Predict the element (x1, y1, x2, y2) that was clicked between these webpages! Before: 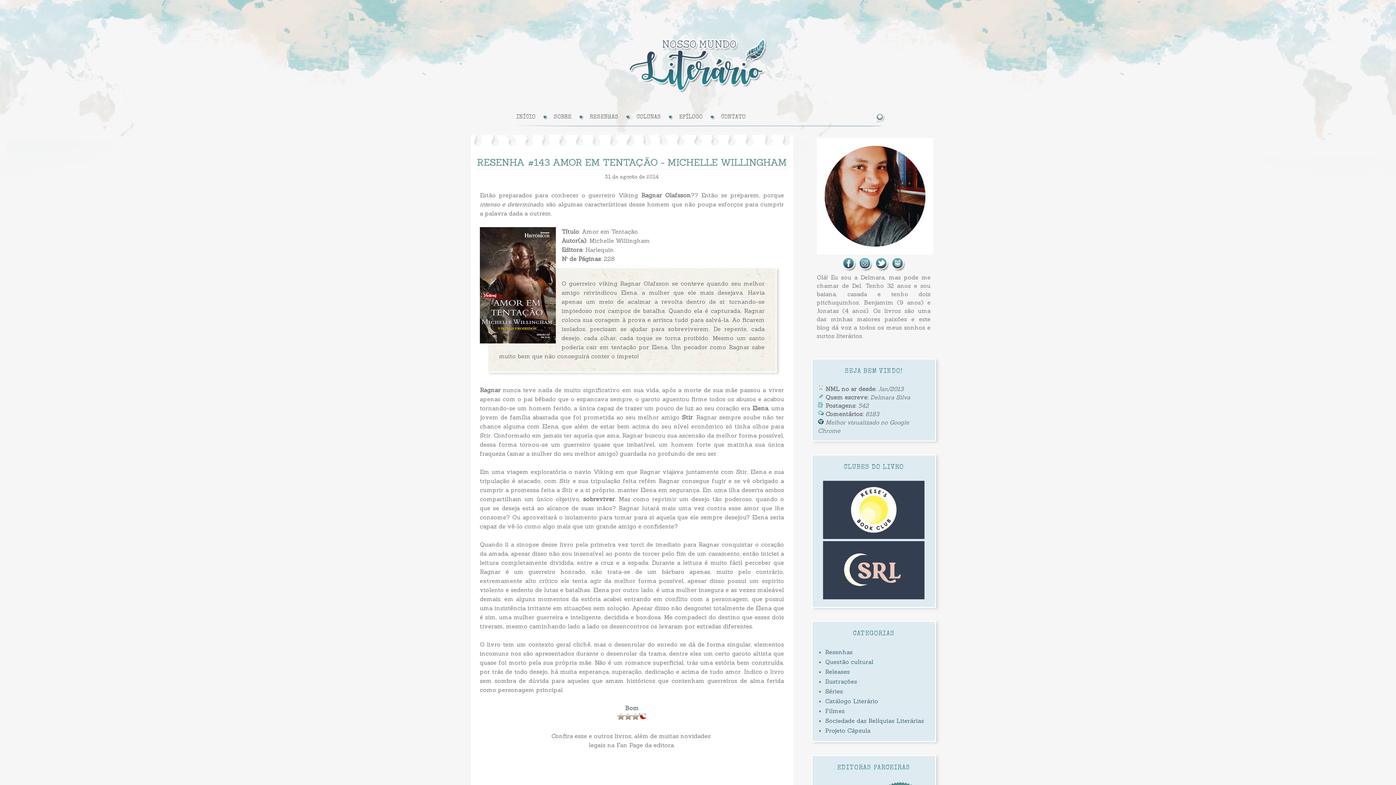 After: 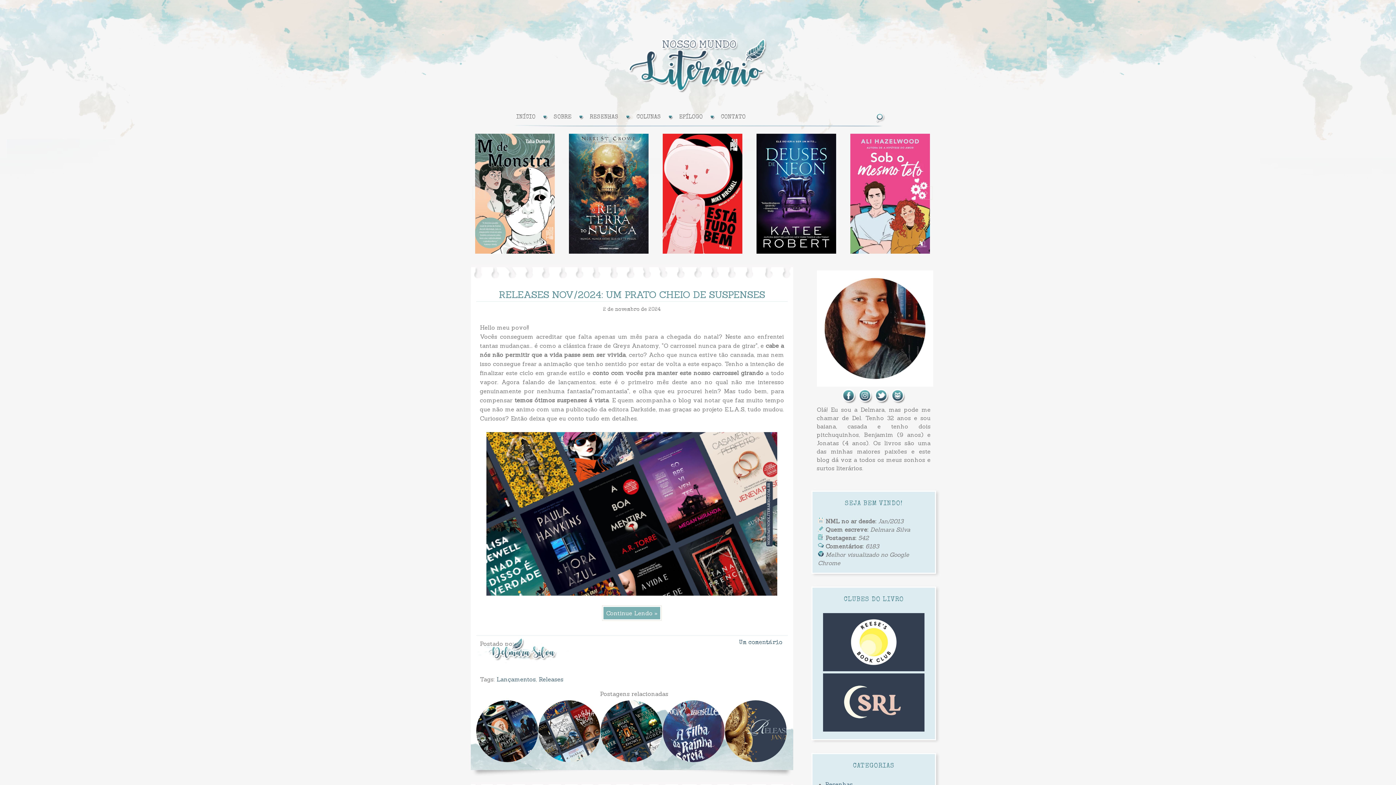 Action: bbox: (458, 27, 938, 104)